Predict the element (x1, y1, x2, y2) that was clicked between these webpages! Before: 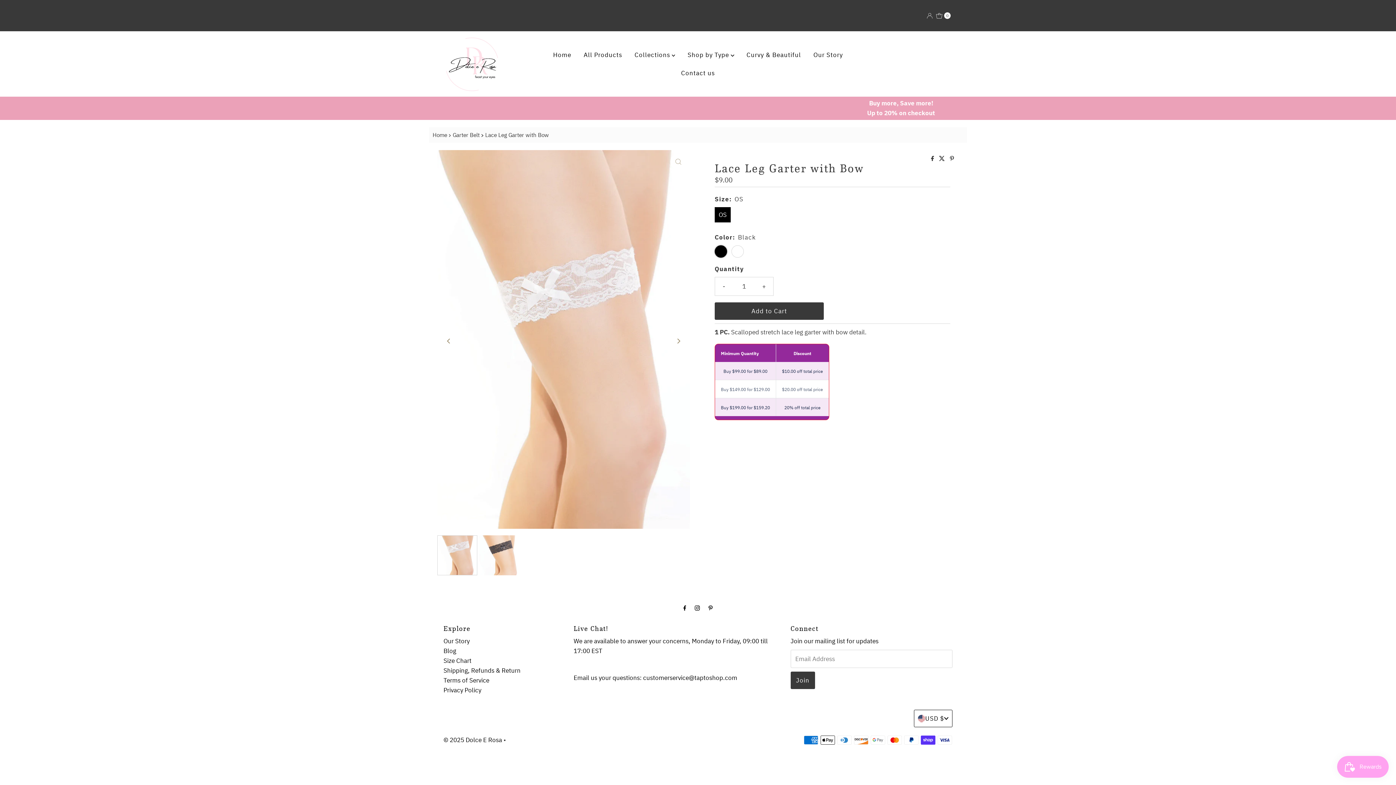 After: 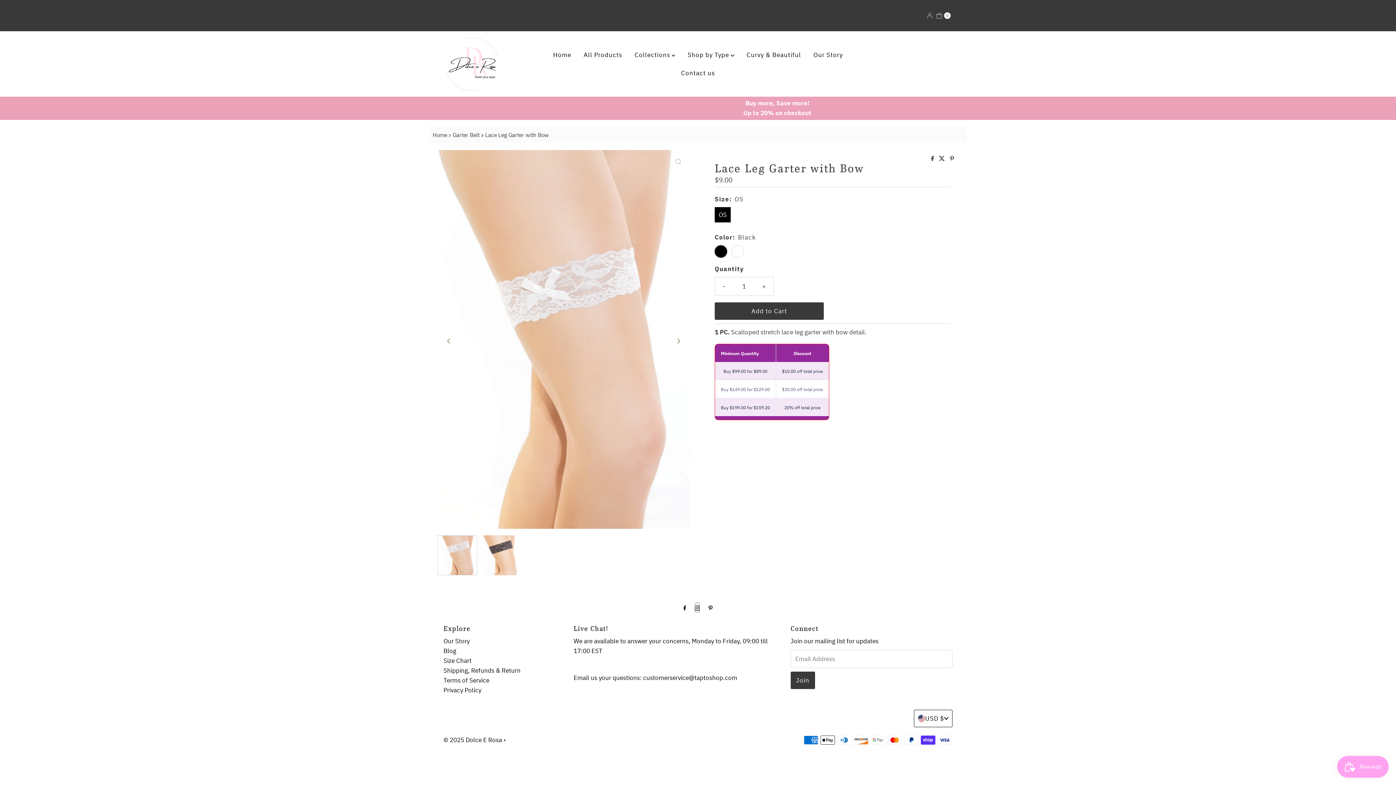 Action: bbox: (695, 602, 700, 612)